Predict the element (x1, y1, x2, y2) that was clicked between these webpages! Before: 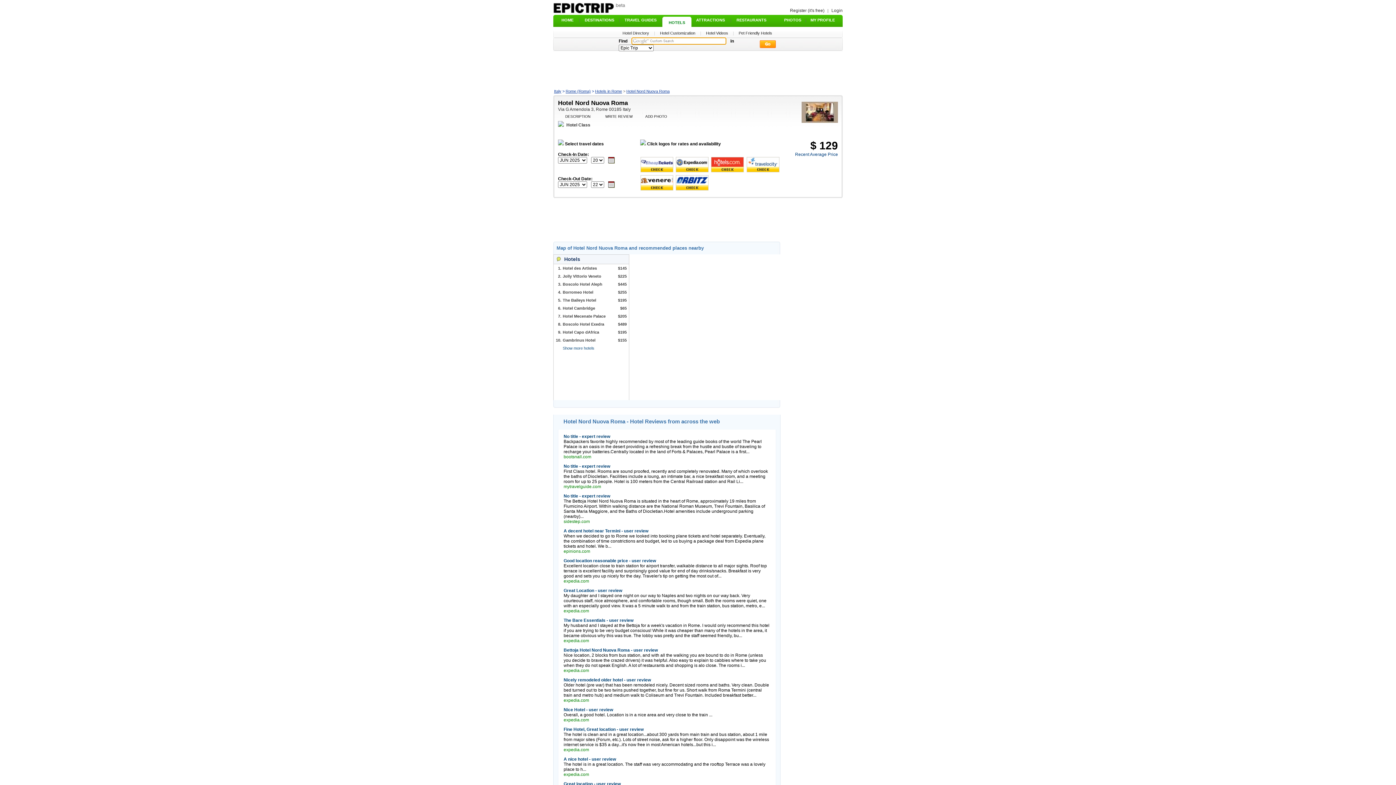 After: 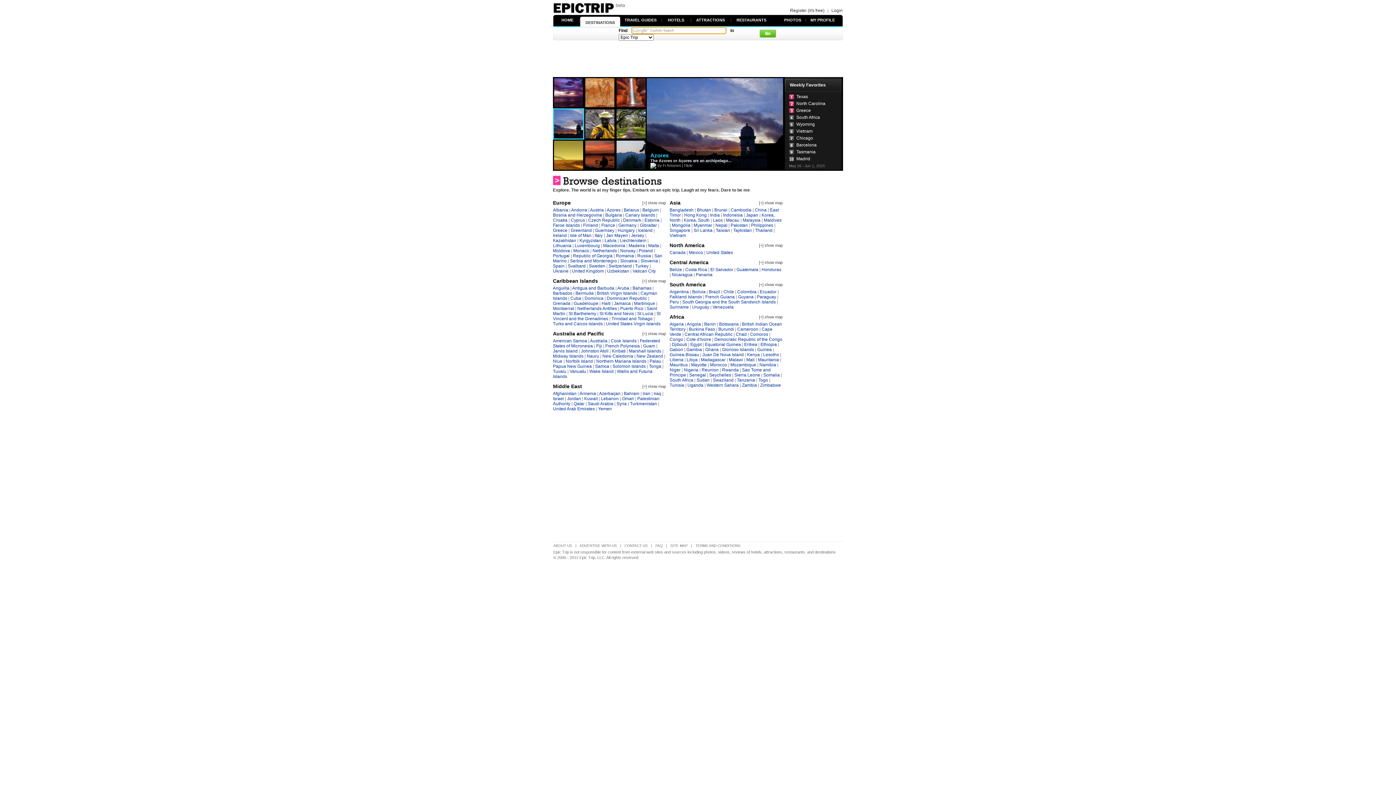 Action: label: DESTINATIONS bbox: (584, 17, 614, 22)